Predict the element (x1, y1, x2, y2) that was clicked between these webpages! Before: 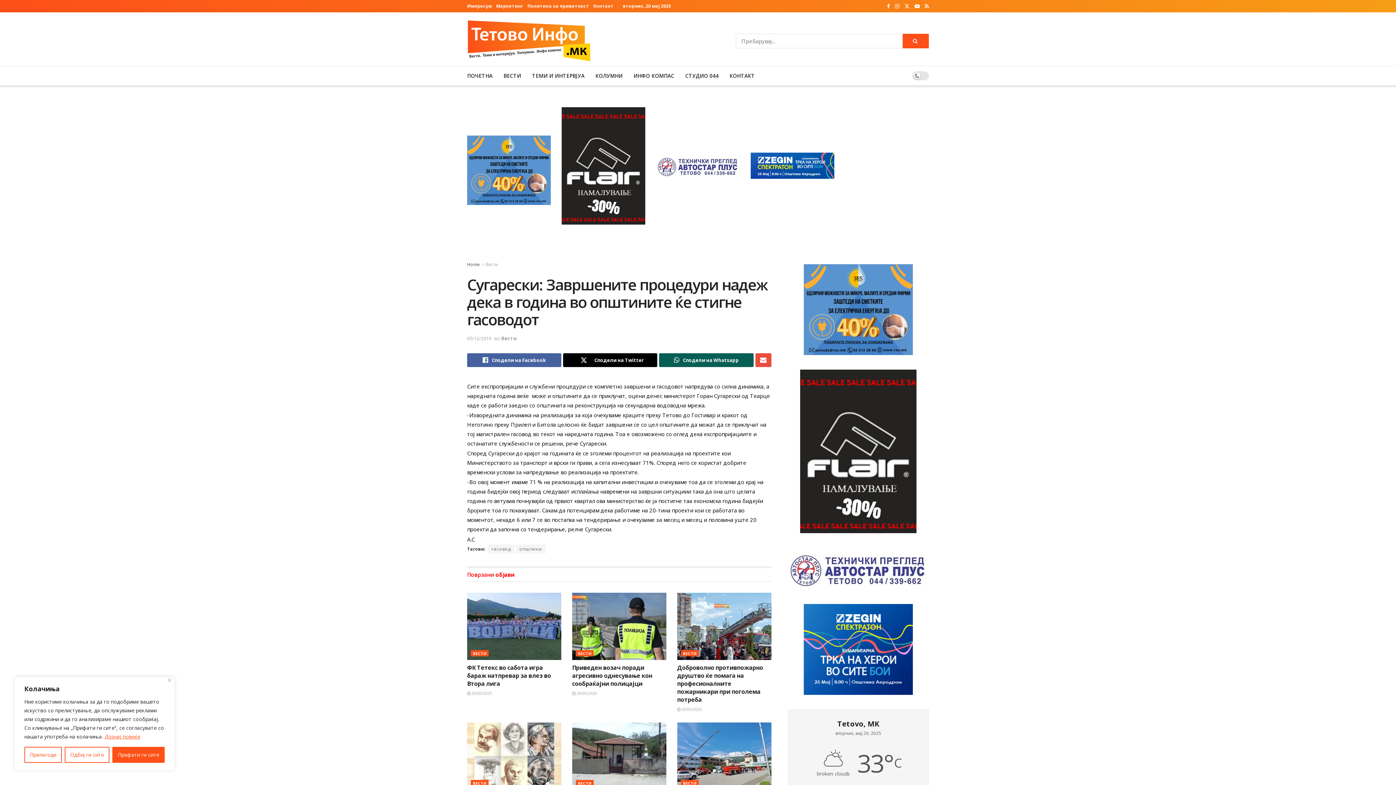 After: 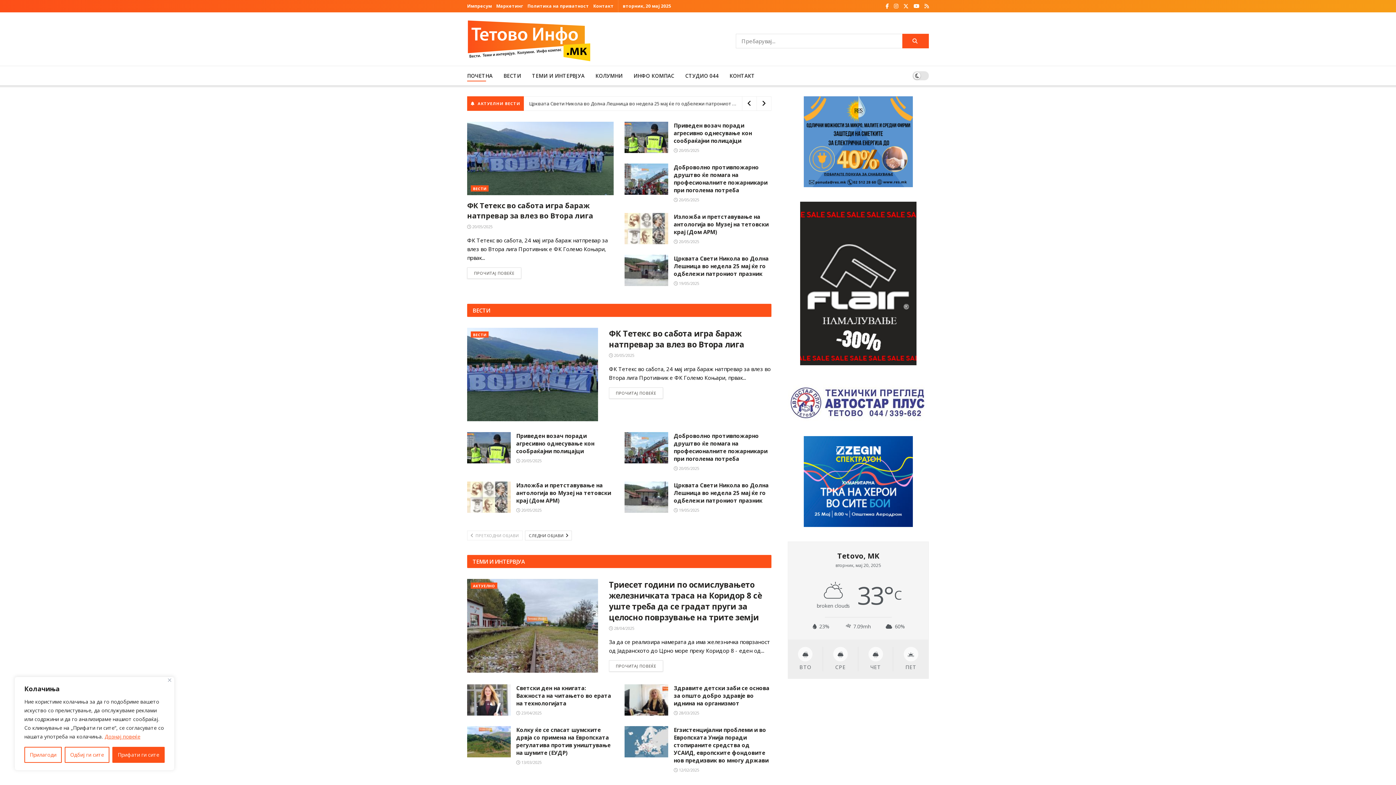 Action: label: Home bbox: (467, 261, 480, 267)